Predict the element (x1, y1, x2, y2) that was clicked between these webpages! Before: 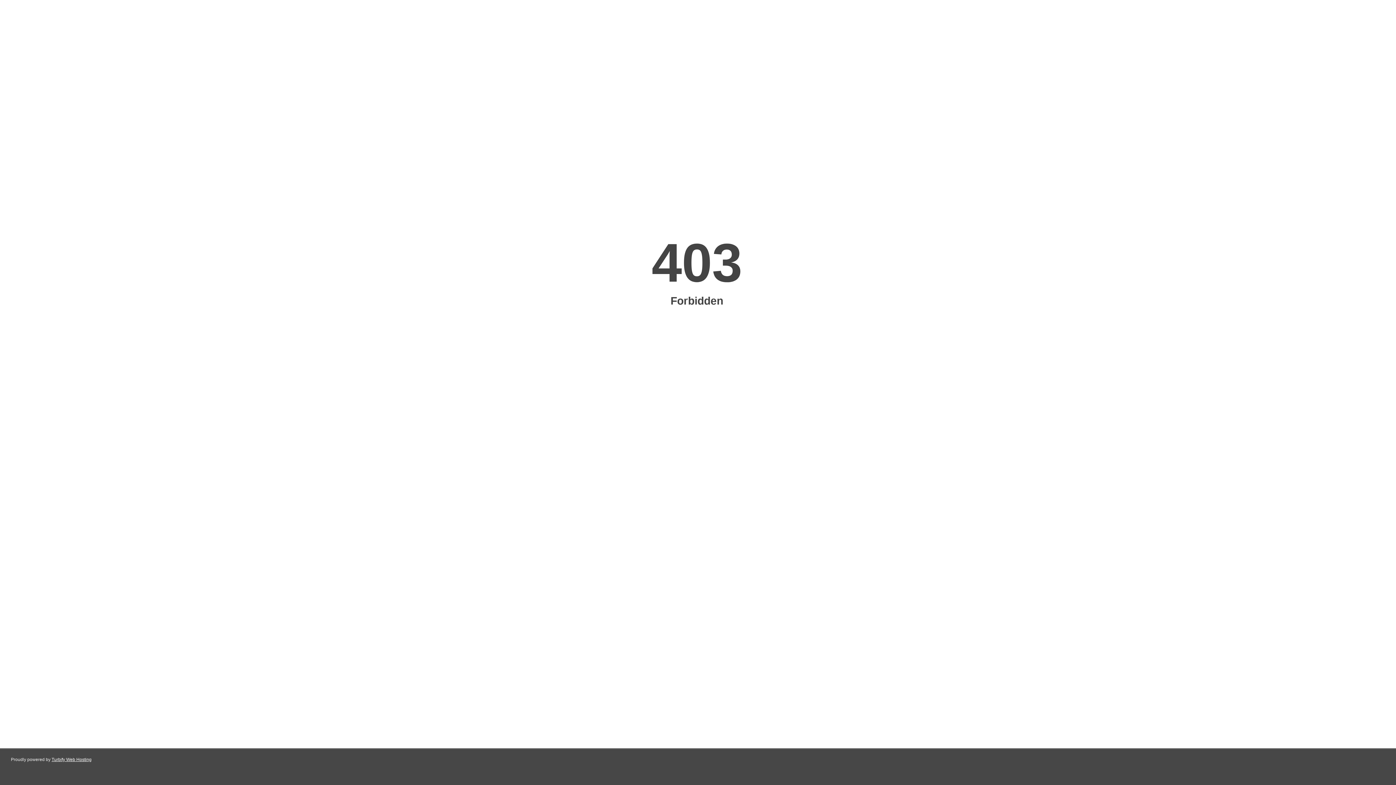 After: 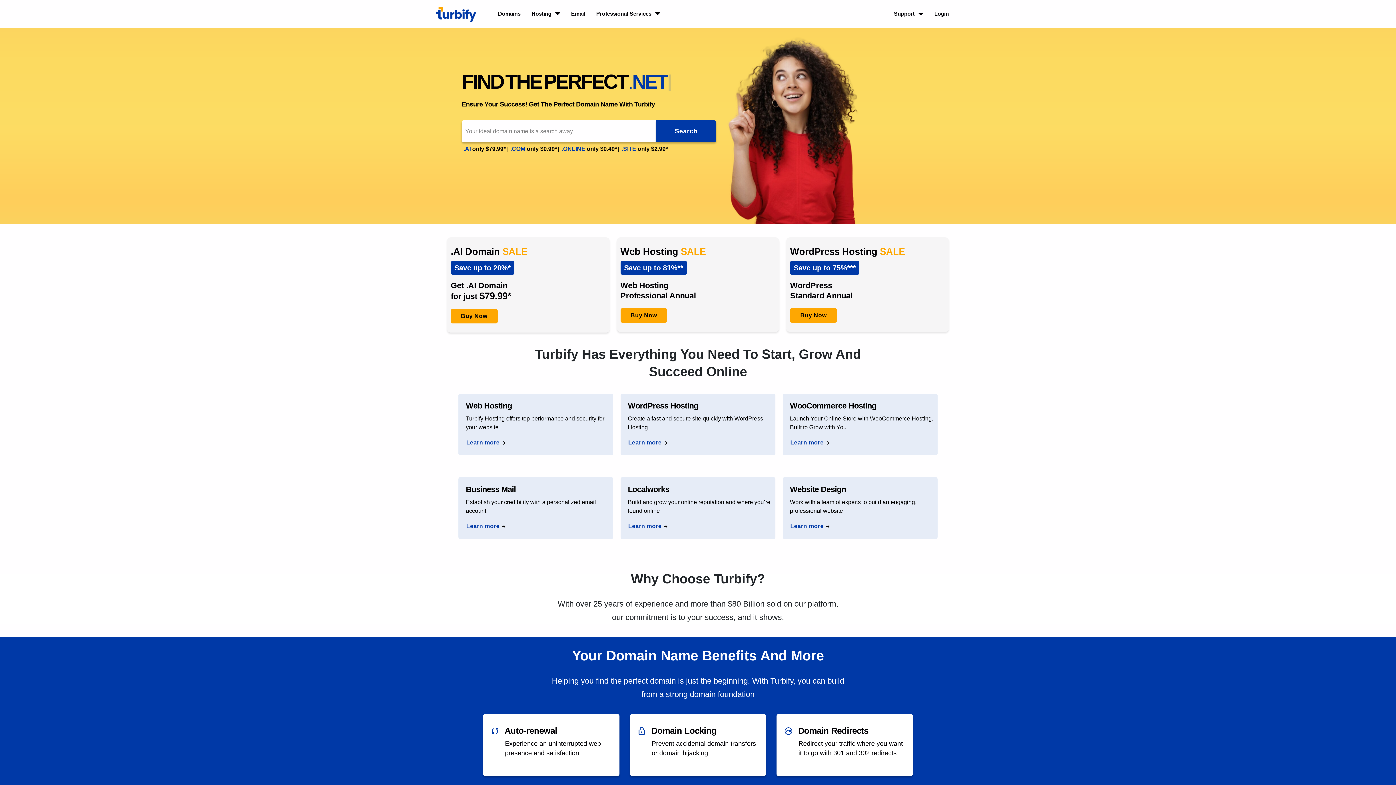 Action: label: Turbify Web Hosting bbox: (51, 757, 91, 762)